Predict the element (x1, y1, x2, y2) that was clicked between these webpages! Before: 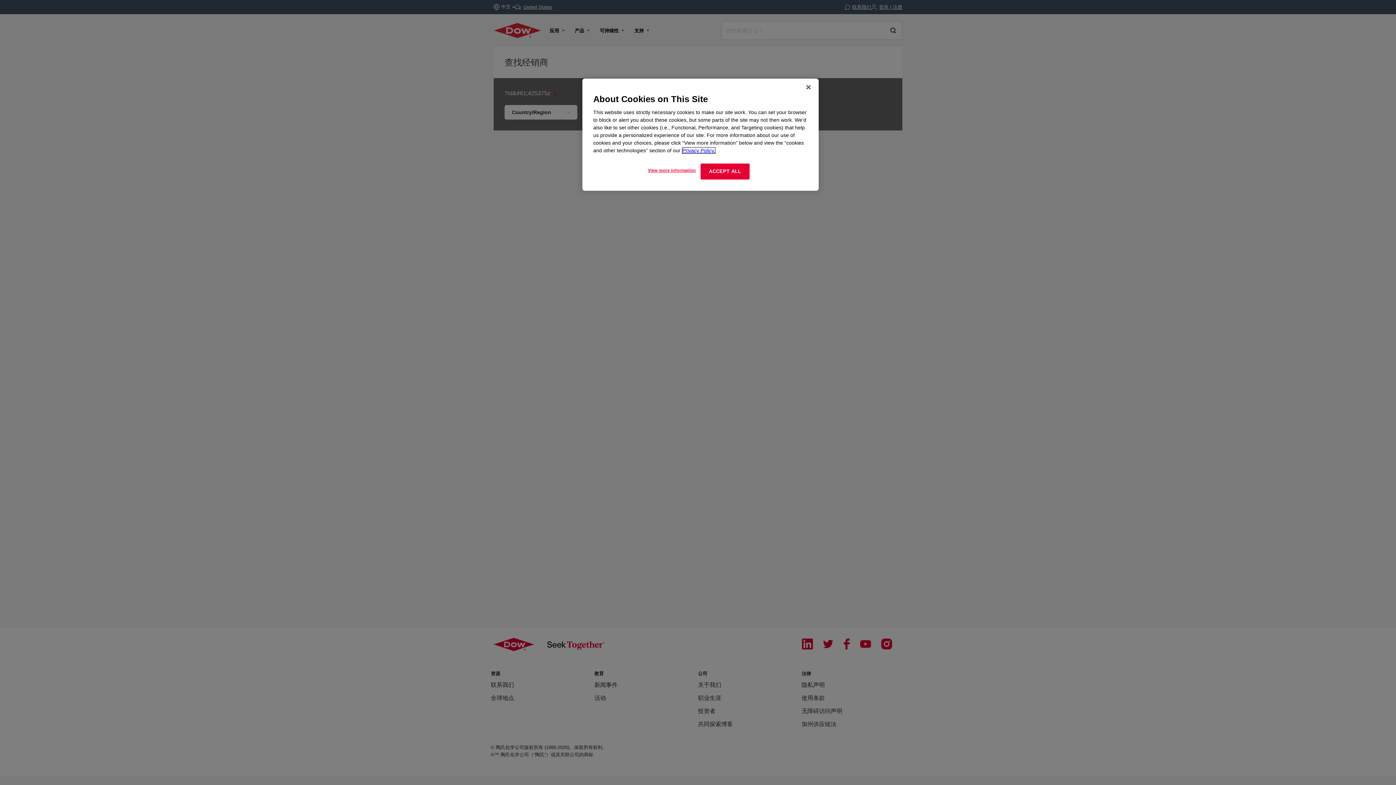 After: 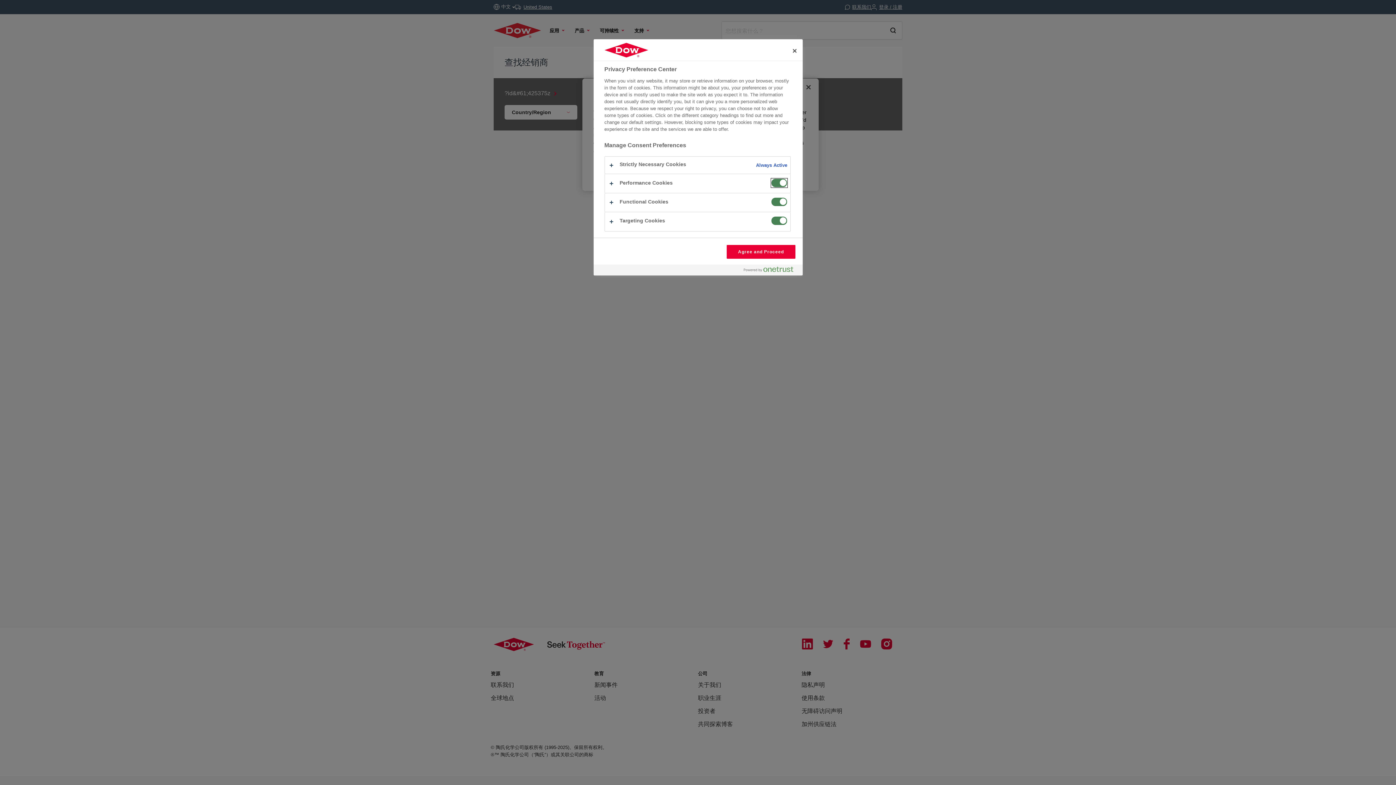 Action: bbox: (647, 163, 696, 177) label: View more information